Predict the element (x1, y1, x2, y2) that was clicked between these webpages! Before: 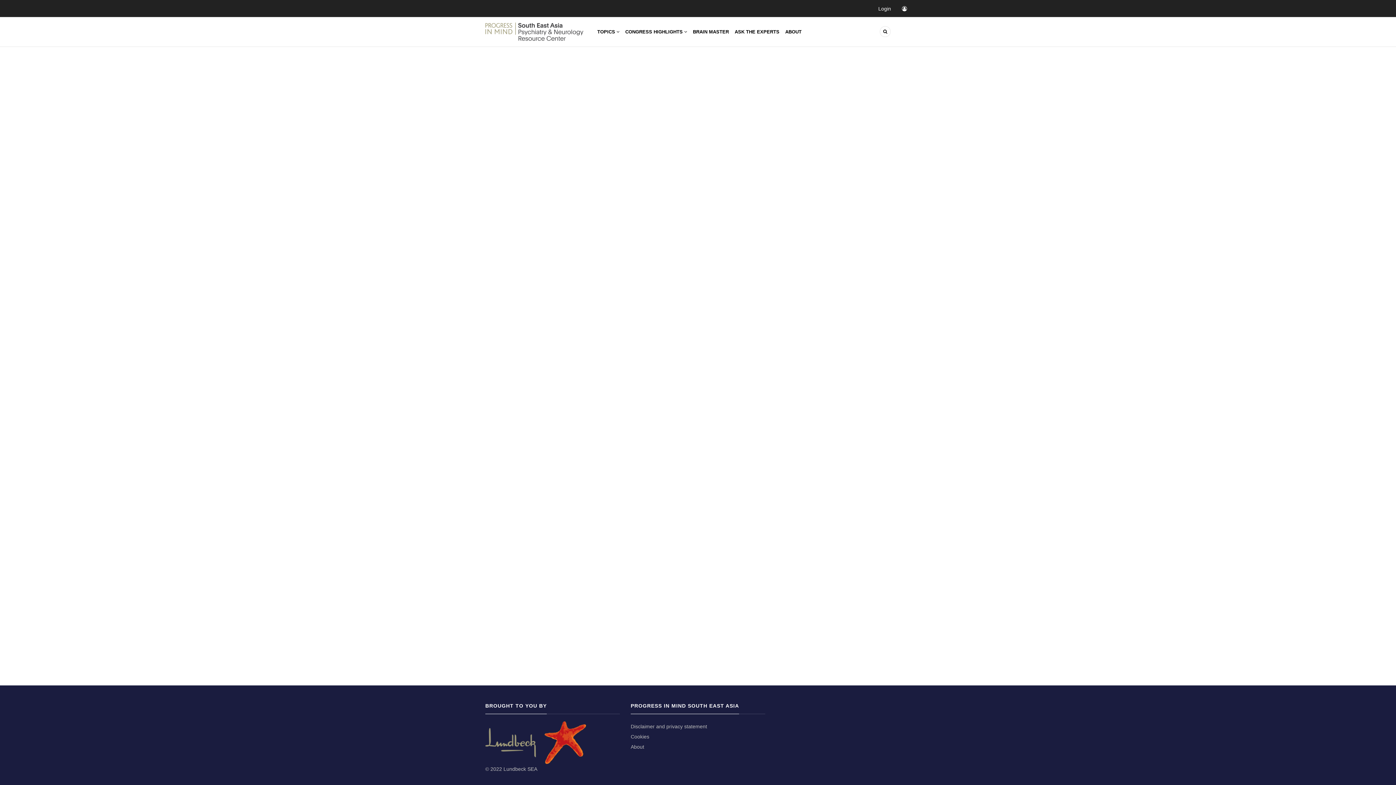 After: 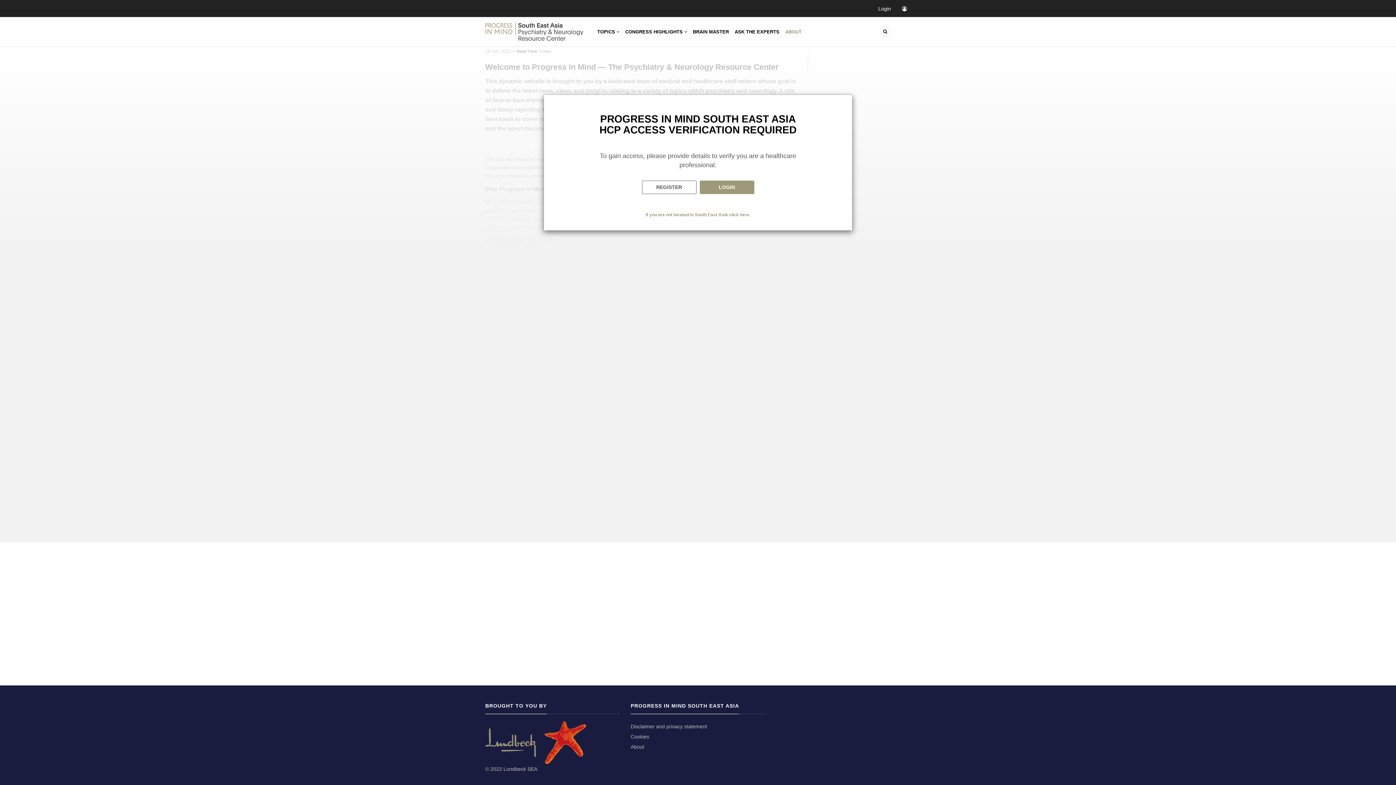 Action: label: About bbox: (630, 744, 644, 750)